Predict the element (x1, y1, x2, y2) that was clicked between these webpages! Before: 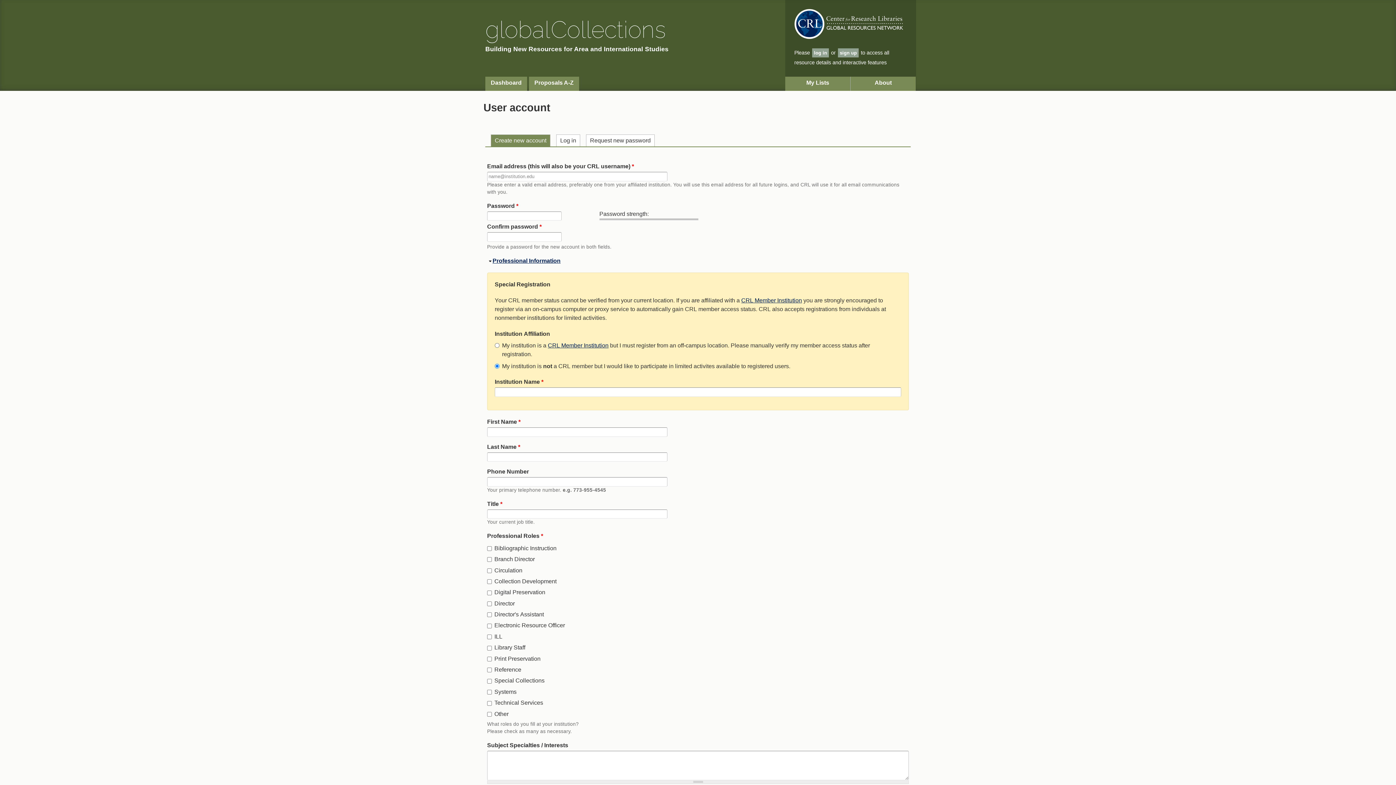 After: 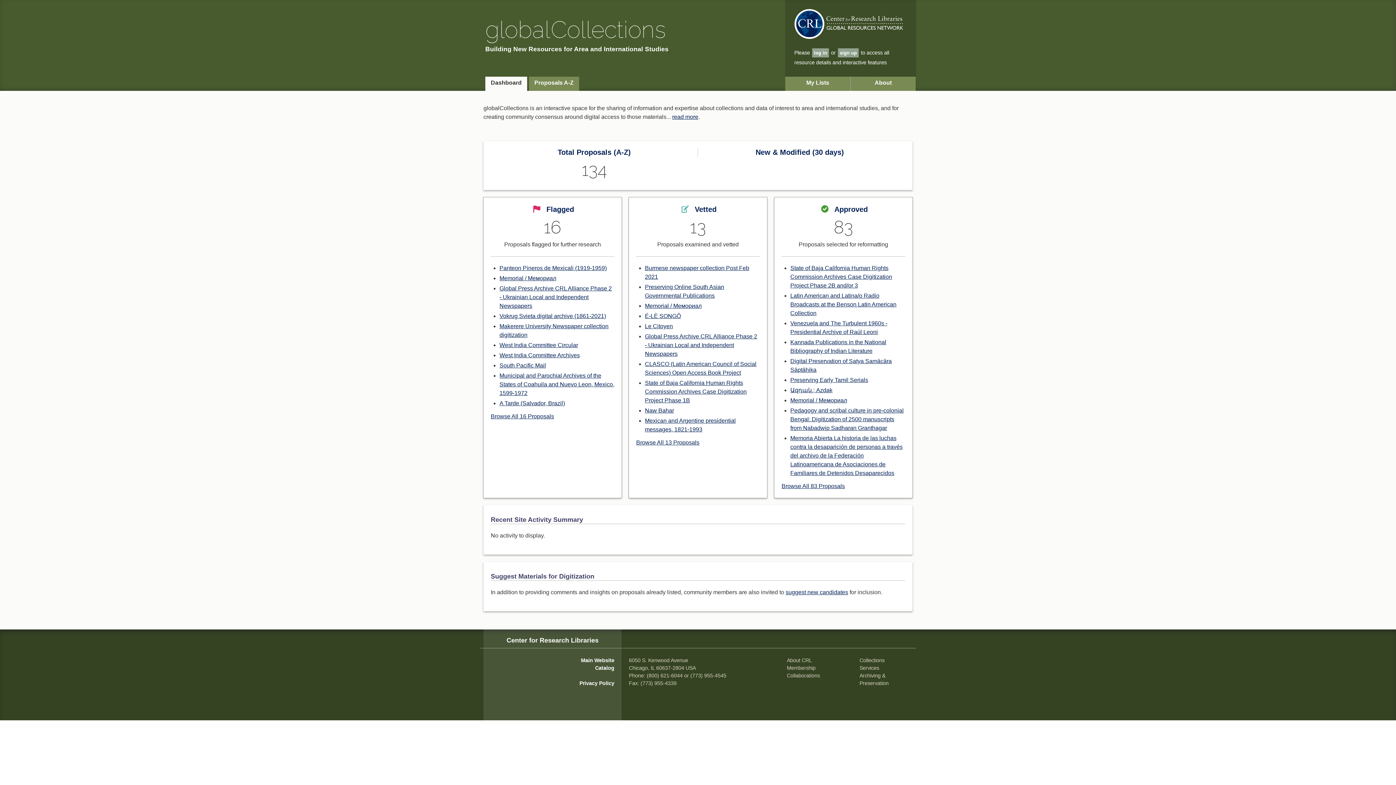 Action: label: global Collections bbox: (485, 16, 666, 43)